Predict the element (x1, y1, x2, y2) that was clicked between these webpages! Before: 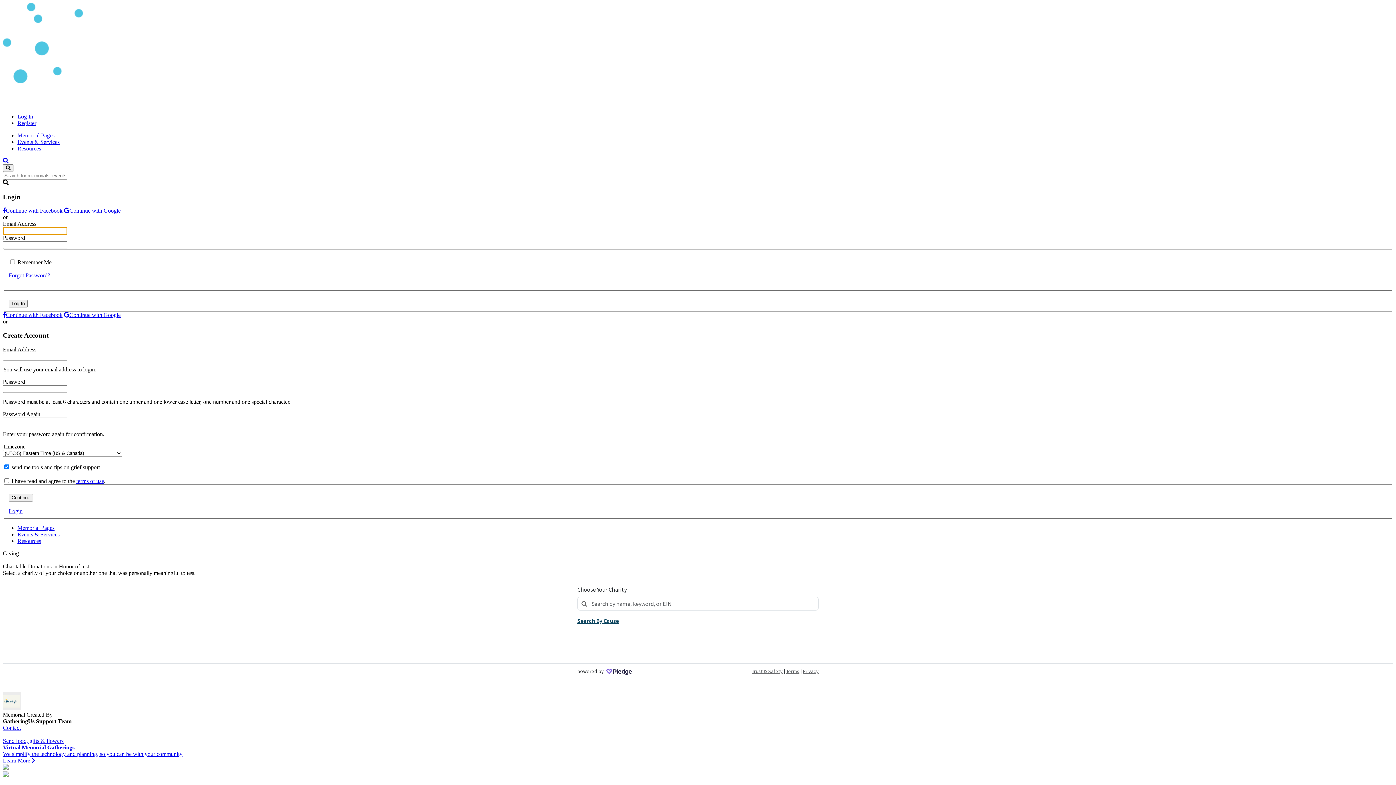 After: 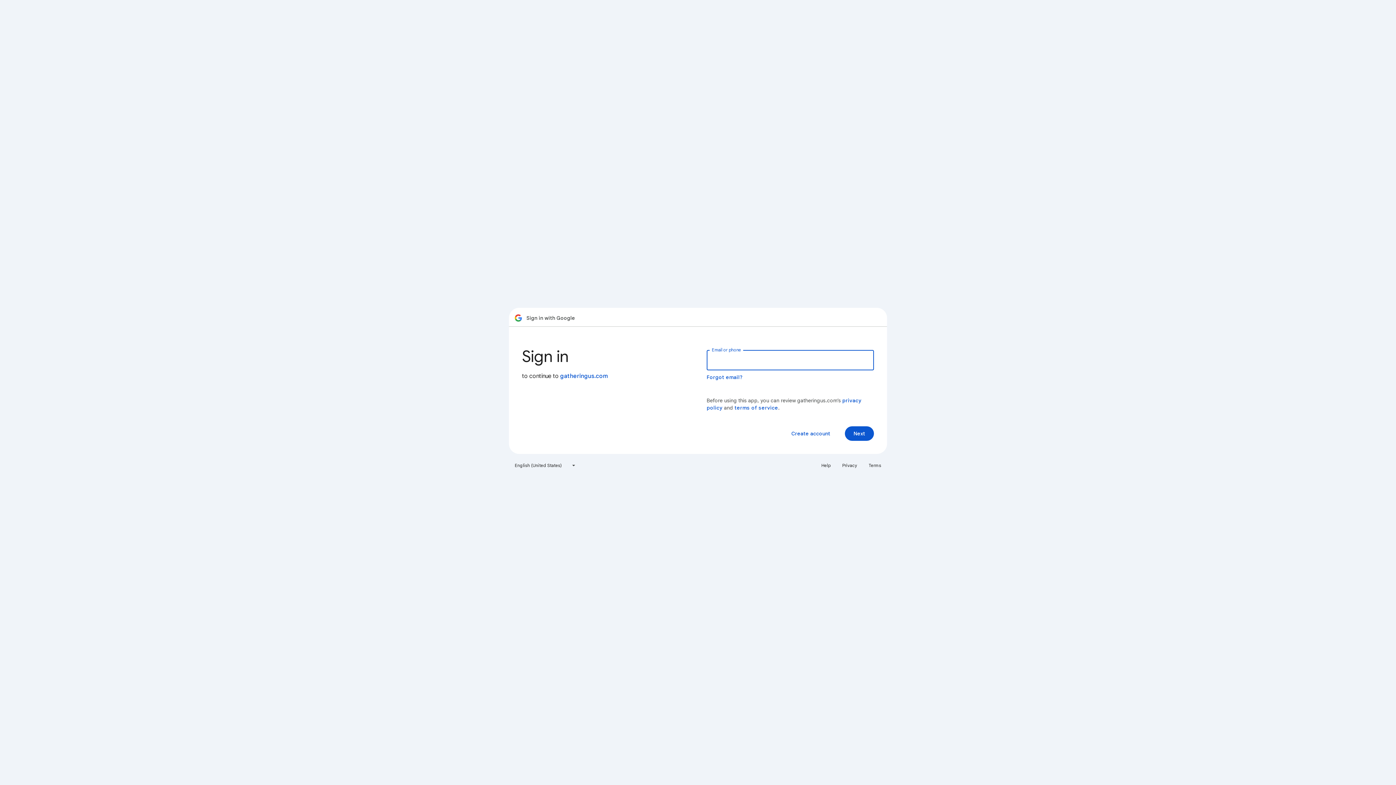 Action: bbox: (64, 207, 120, 213) label: Continue with Google